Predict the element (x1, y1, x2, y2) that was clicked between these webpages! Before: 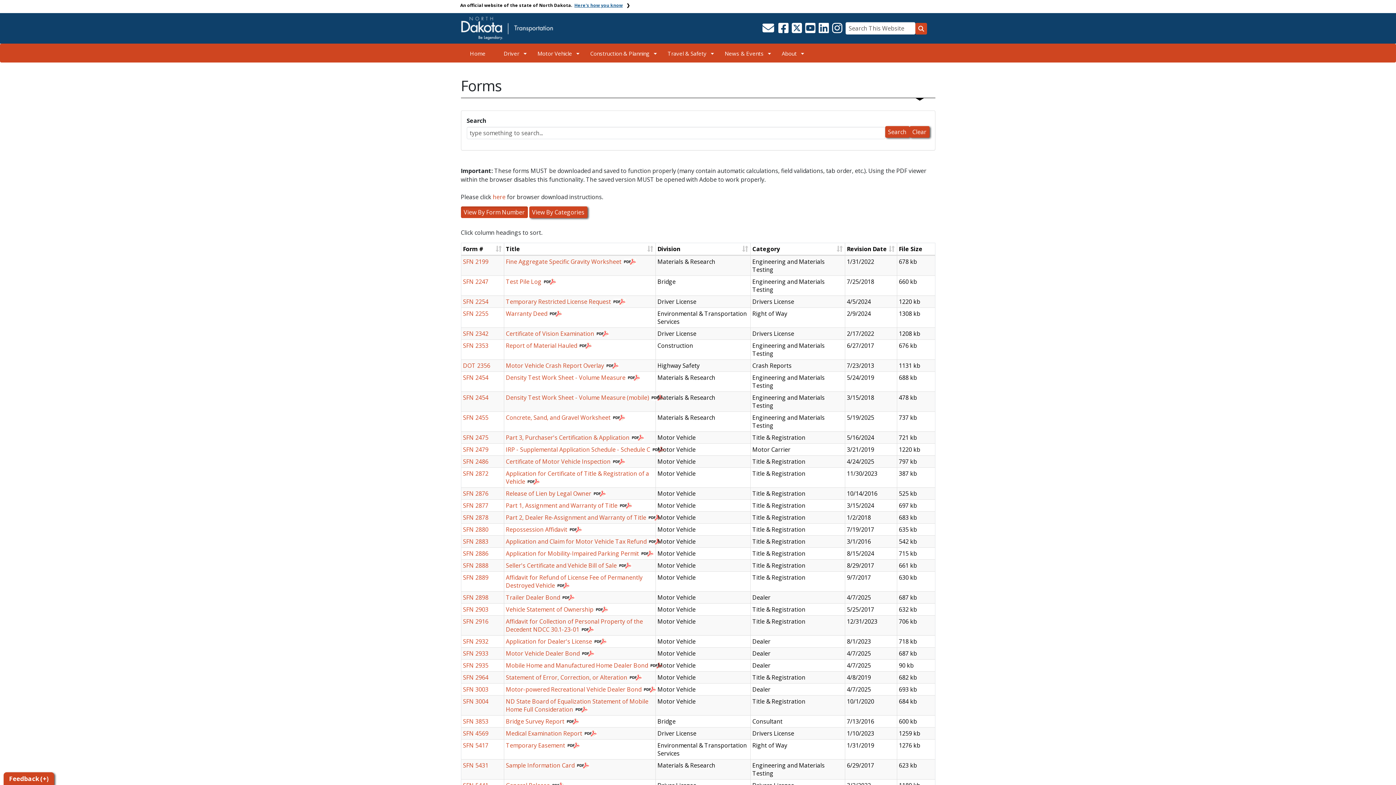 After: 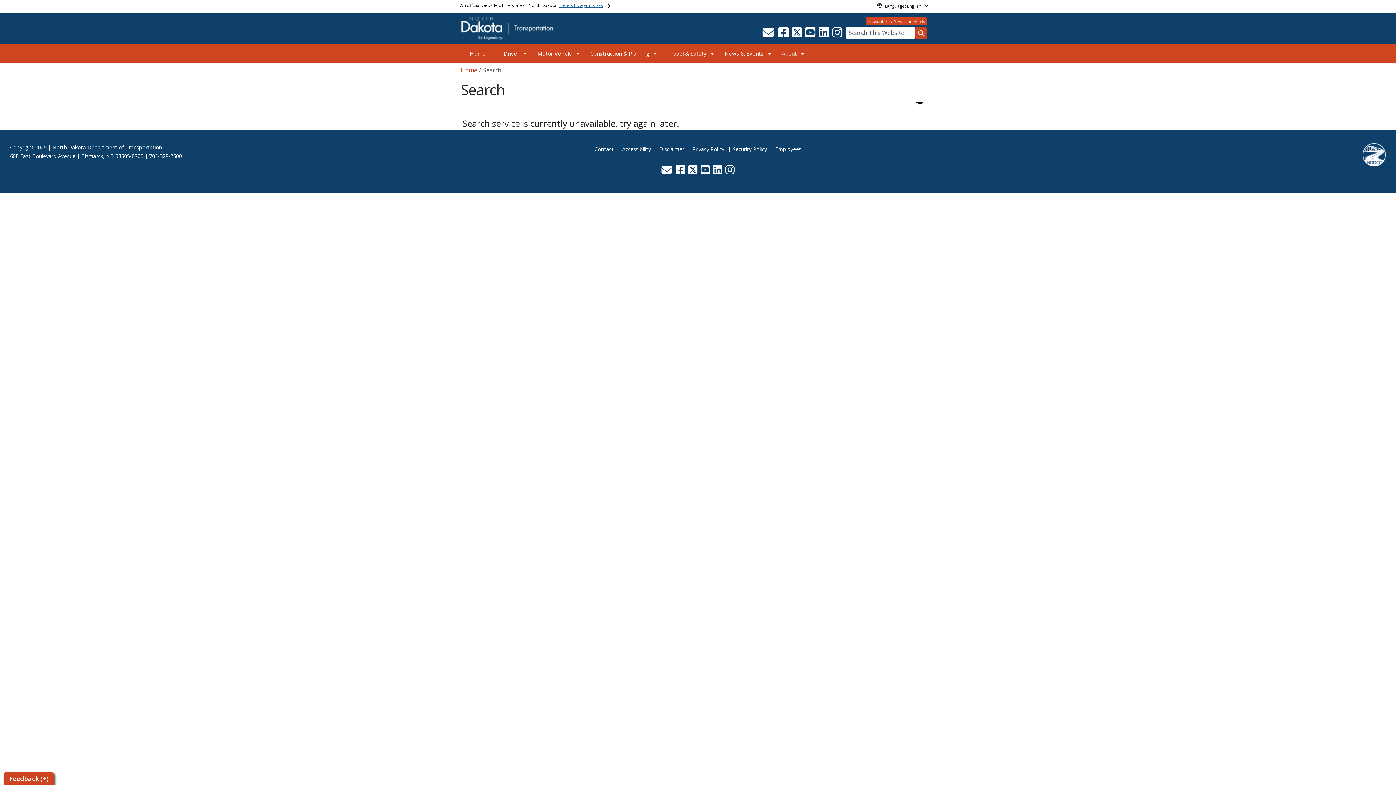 Action: bbox: (915, 22, 927, 34)